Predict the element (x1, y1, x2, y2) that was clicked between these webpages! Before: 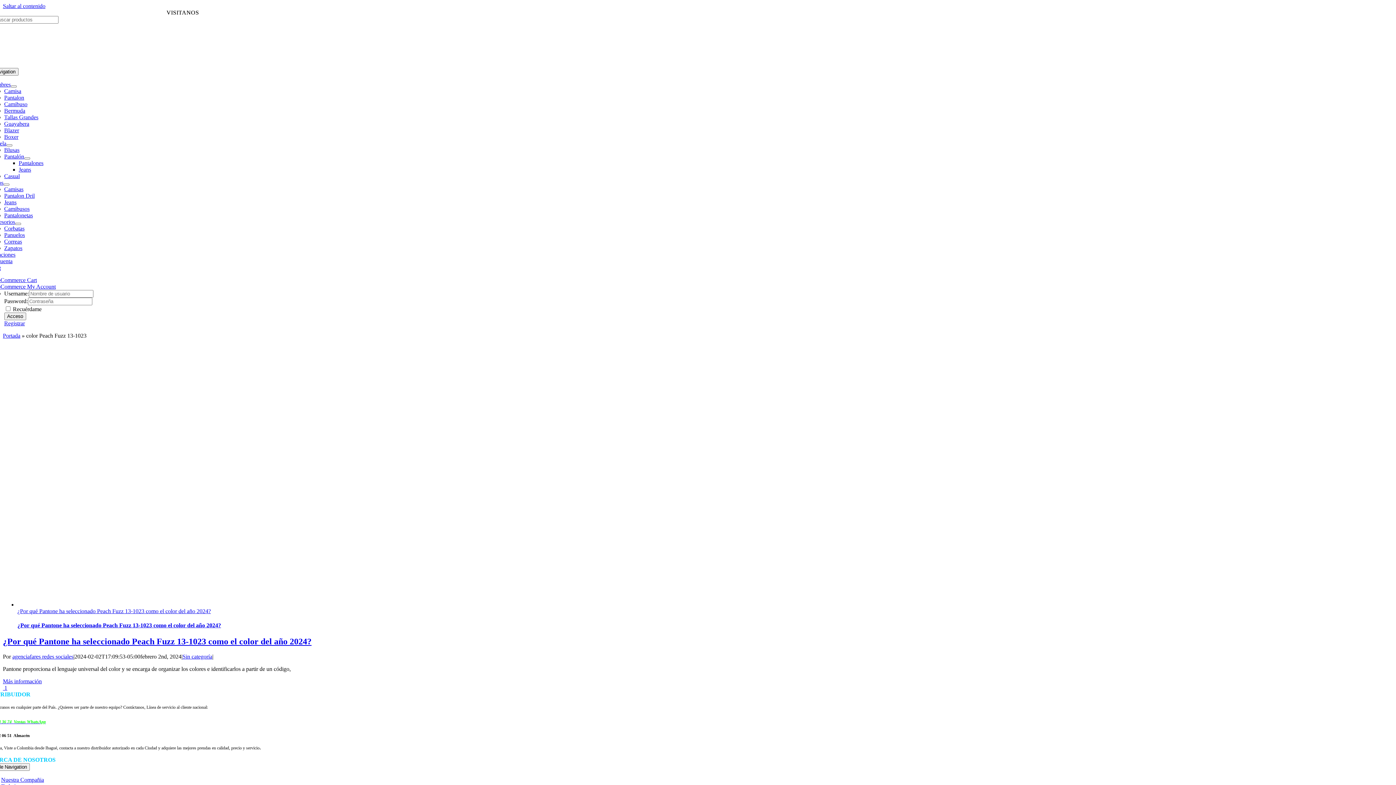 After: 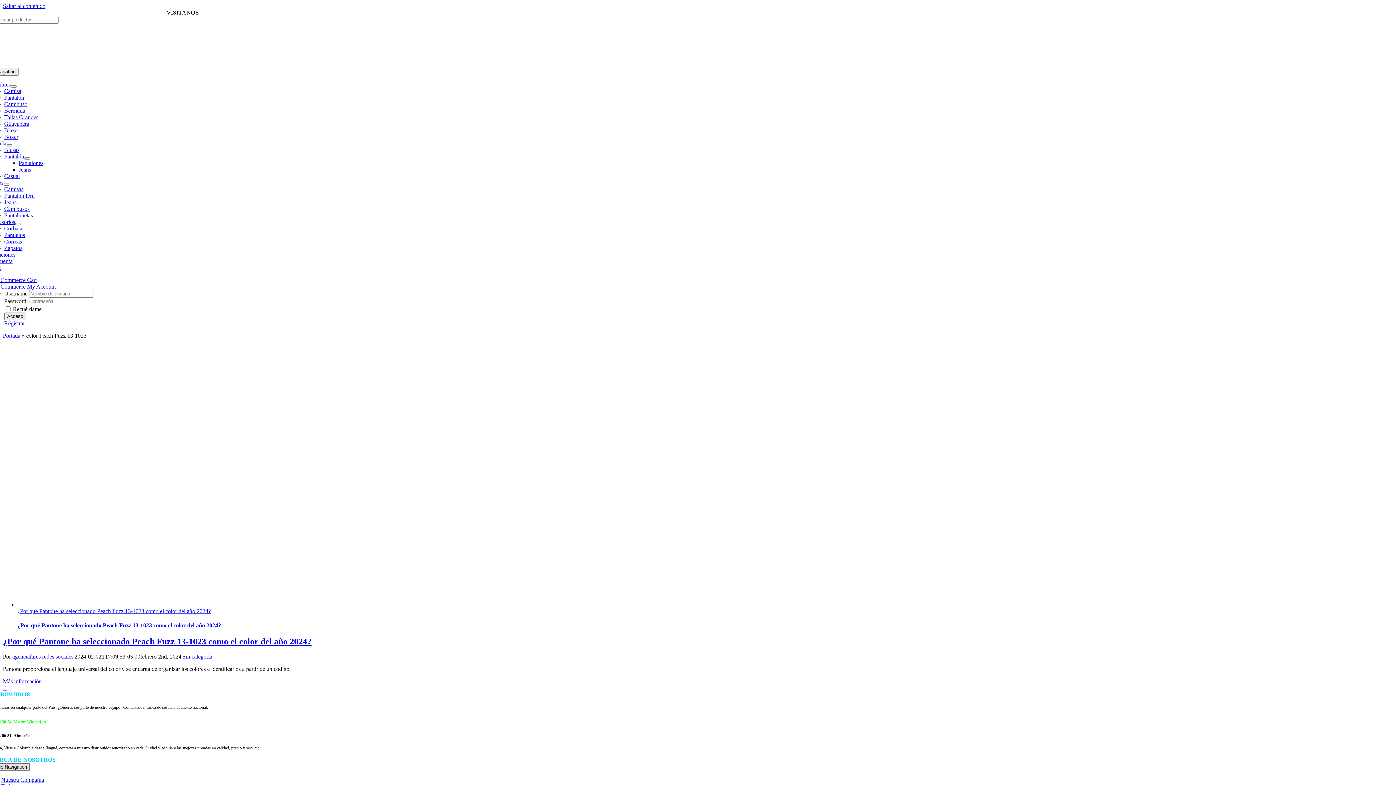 Action: bbox: (-13, 763, 29, 771) label: Toggle Navigation